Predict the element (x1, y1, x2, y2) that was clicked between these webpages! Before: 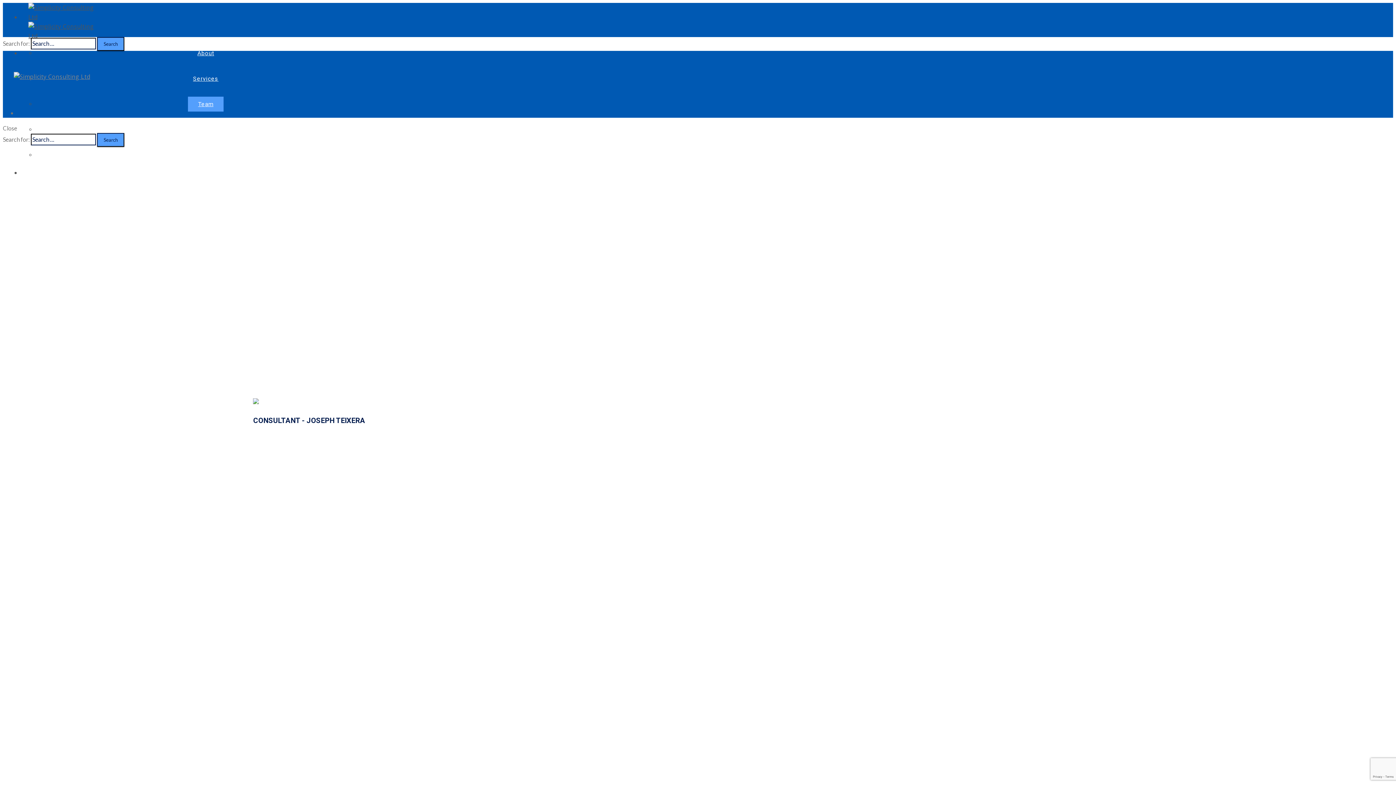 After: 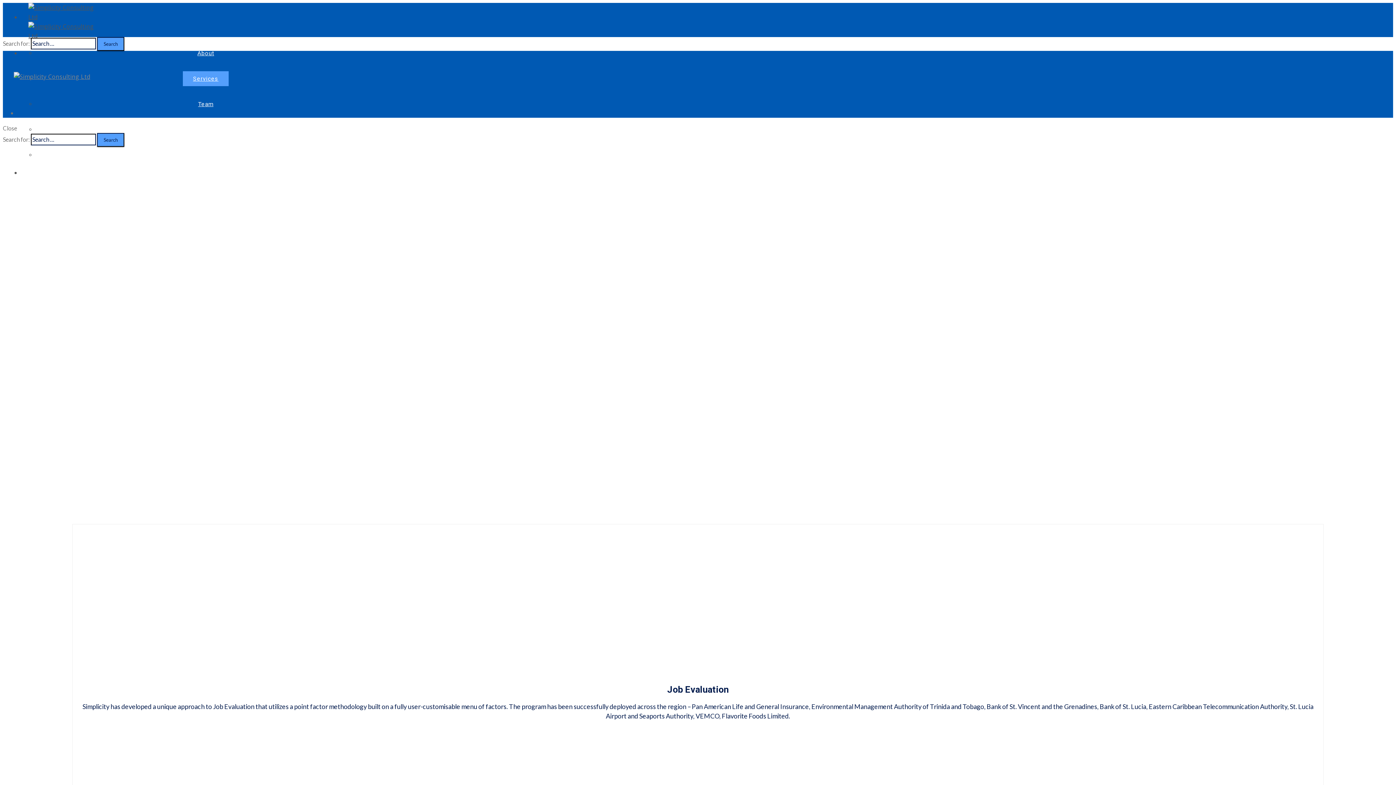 Action: label: Services bbox: (182, 71, 228, 86)